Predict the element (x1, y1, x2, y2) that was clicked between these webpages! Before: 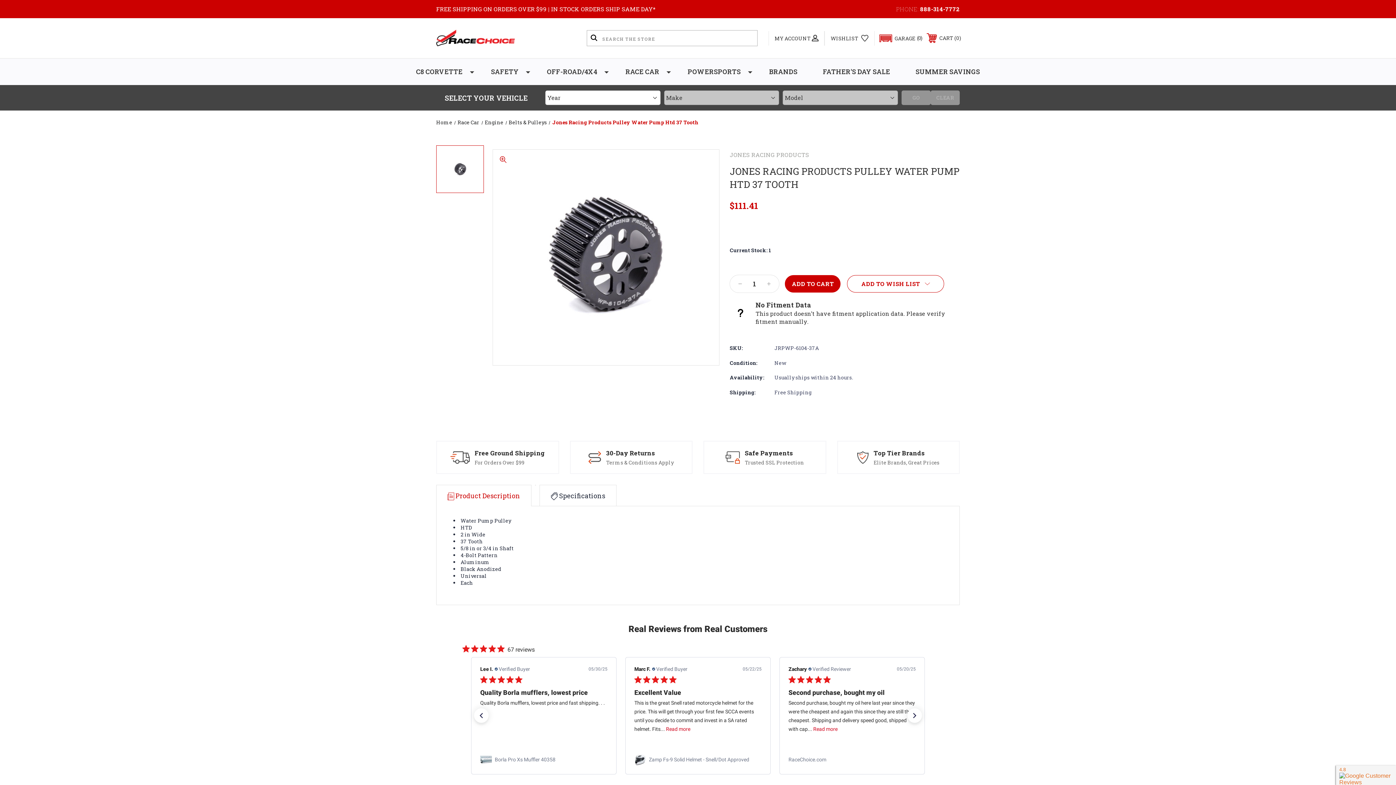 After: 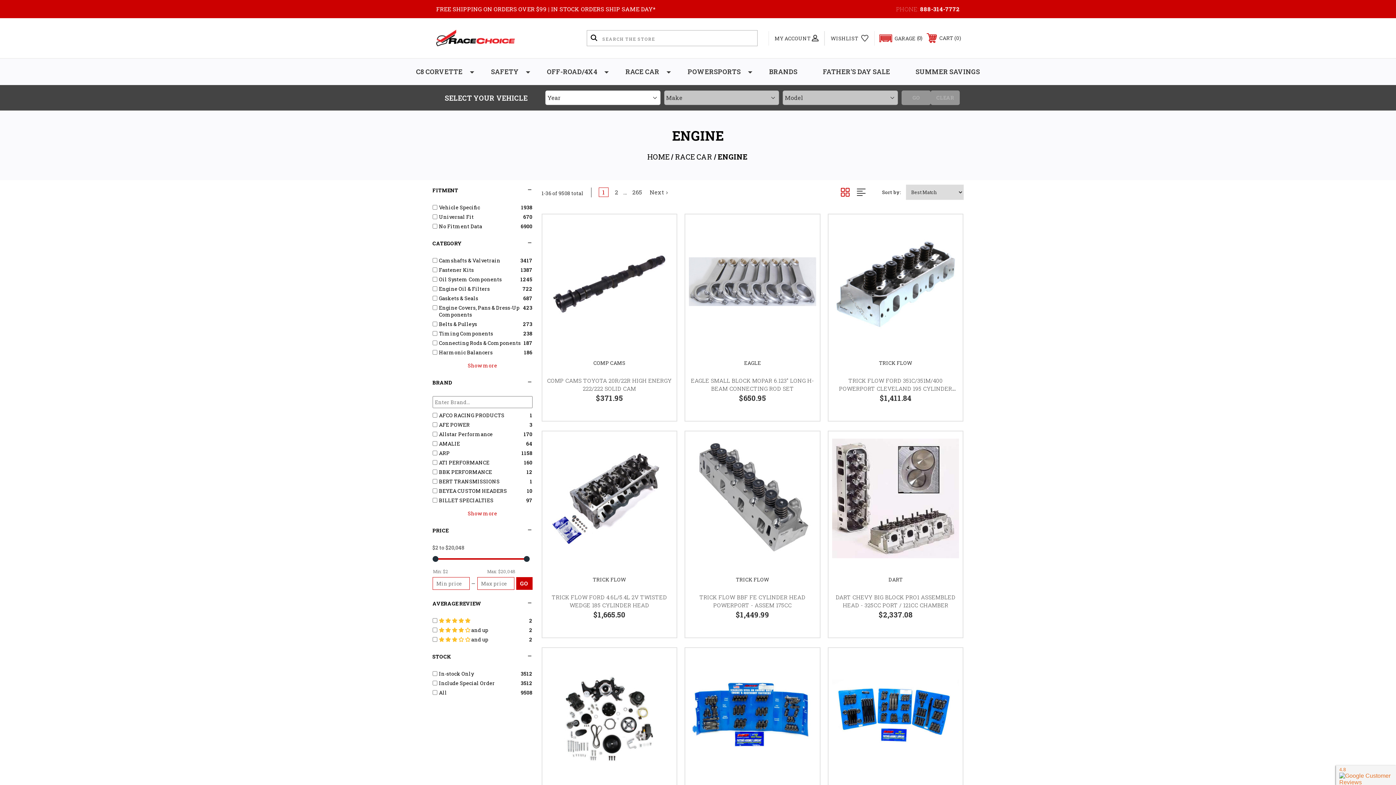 Action: label: Engine bbox: (484, 118, 503, 125)